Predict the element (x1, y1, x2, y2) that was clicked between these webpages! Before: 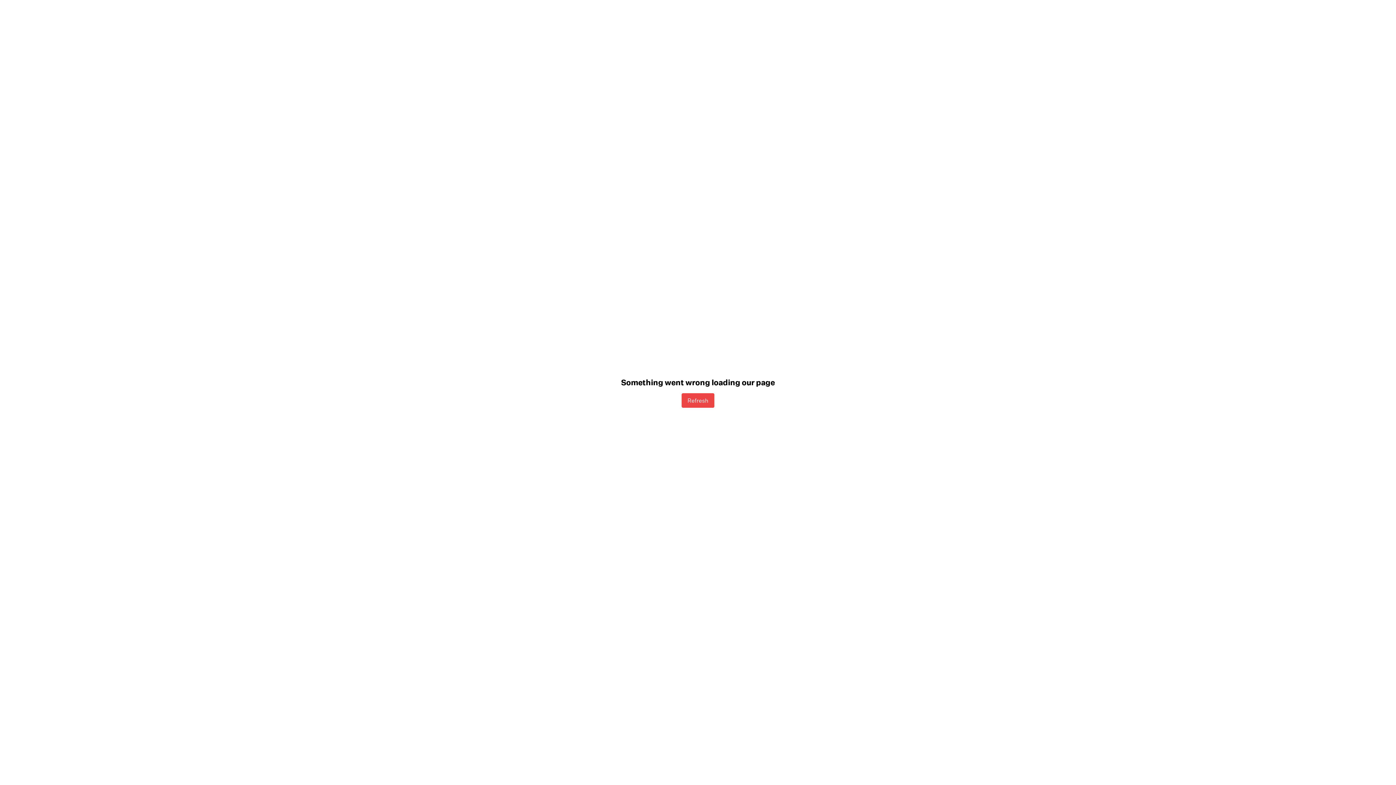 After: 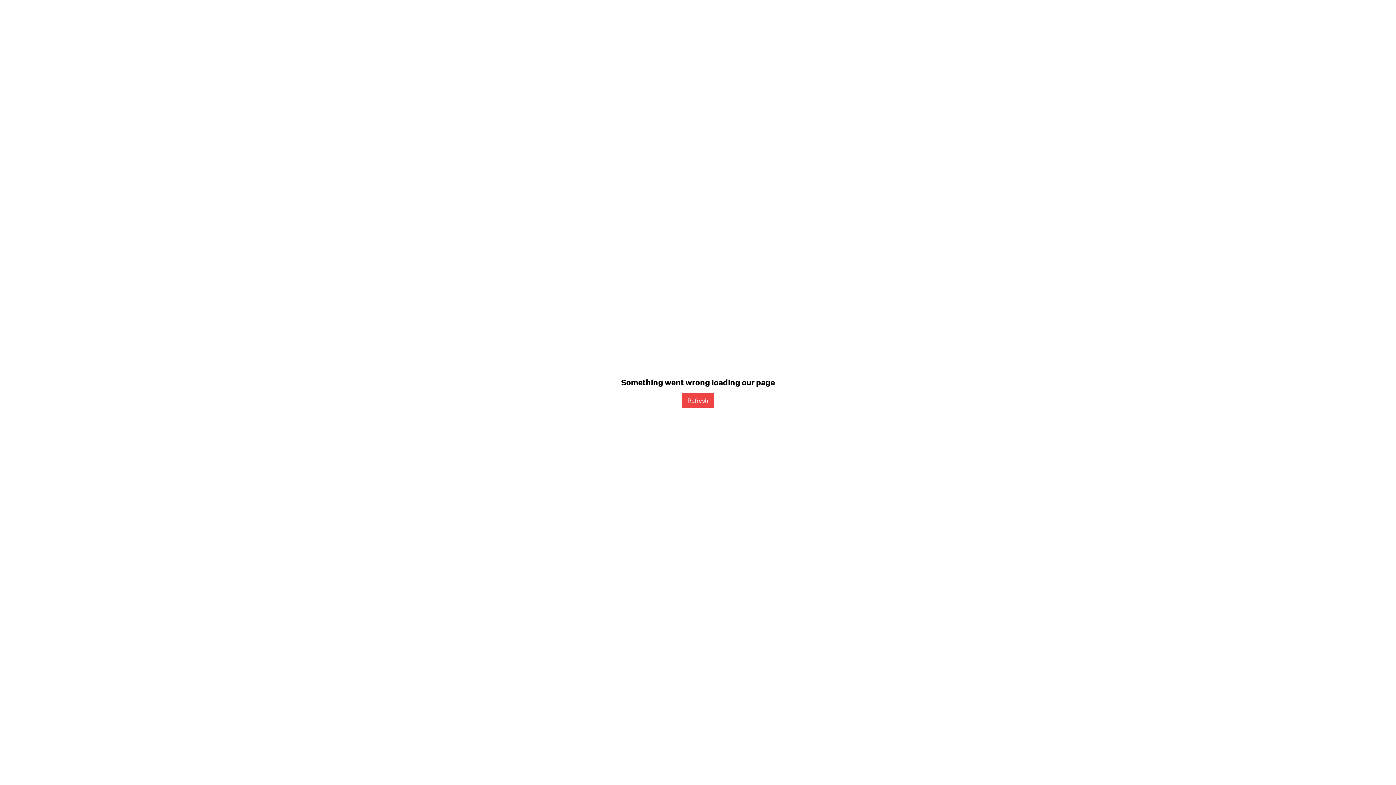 Action: bbox: (681, 393, 714, 407) label: Refresh